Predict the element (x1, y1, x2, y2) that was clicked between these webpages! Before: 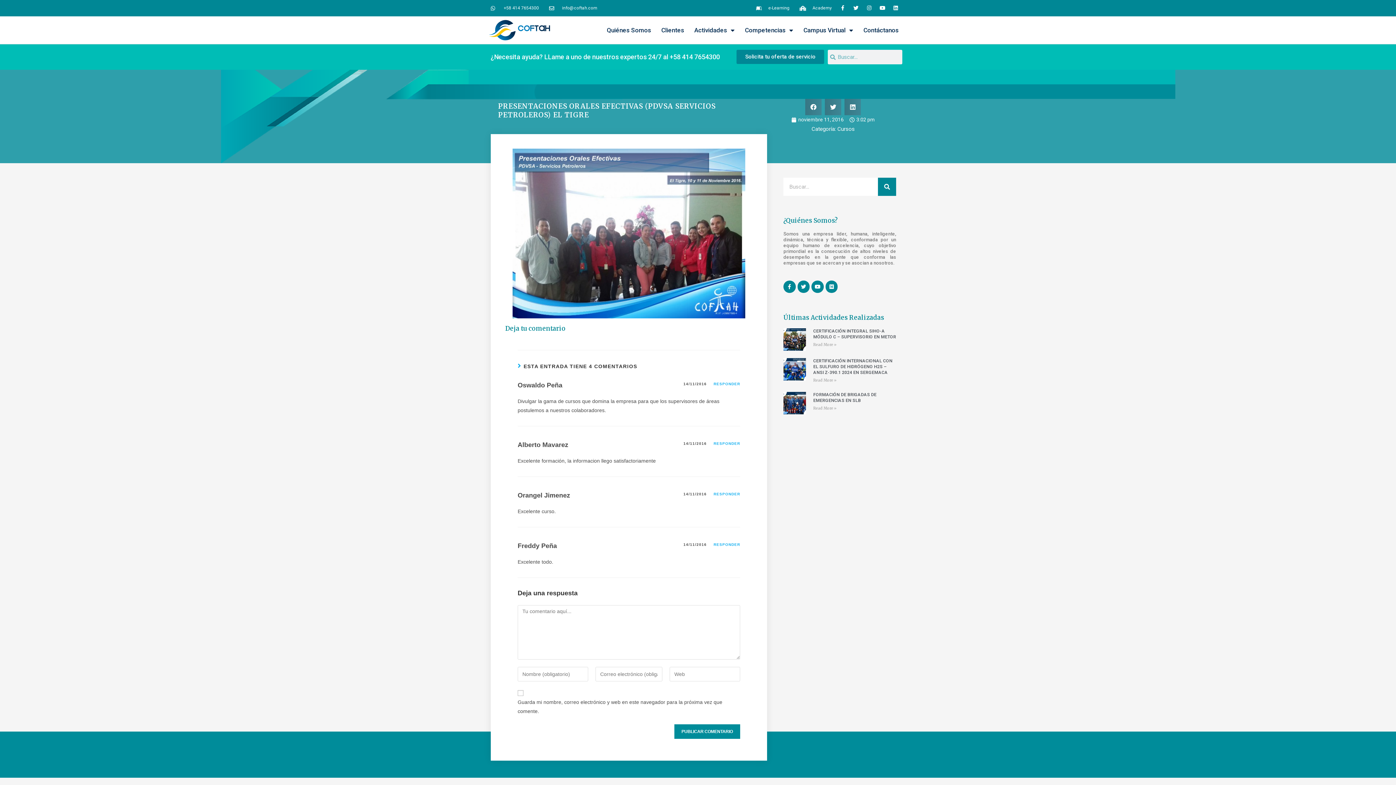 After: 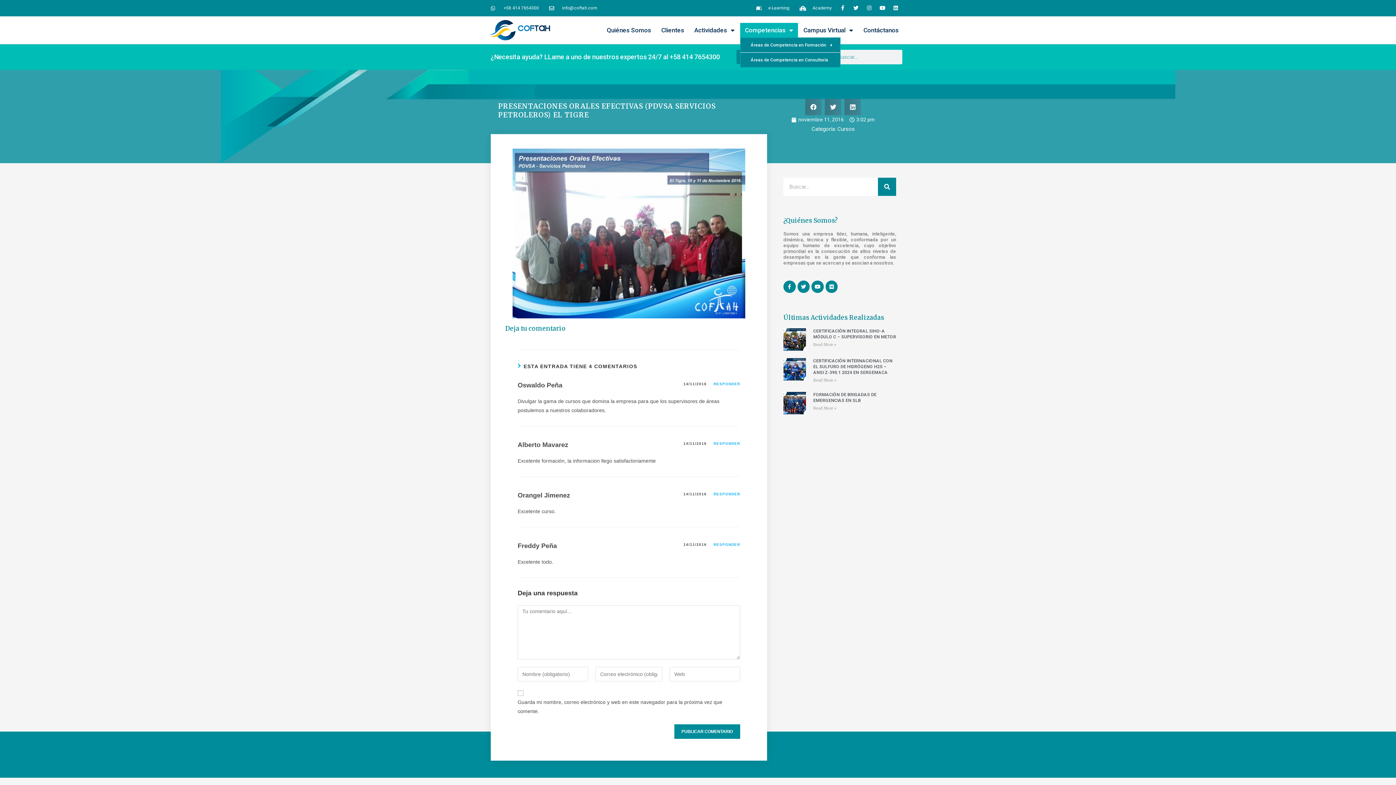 Action: bbox: (740, 22, 798, 37) label: Competencias